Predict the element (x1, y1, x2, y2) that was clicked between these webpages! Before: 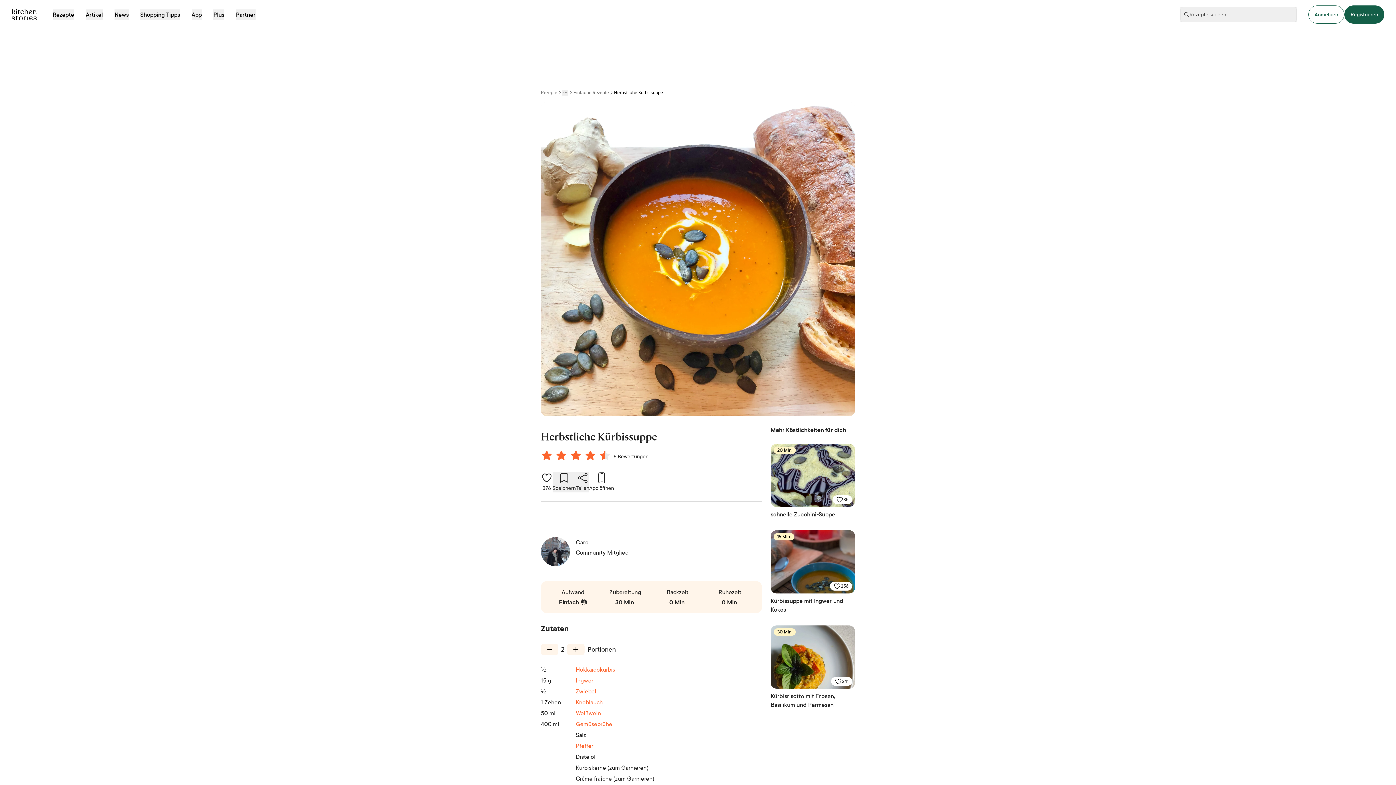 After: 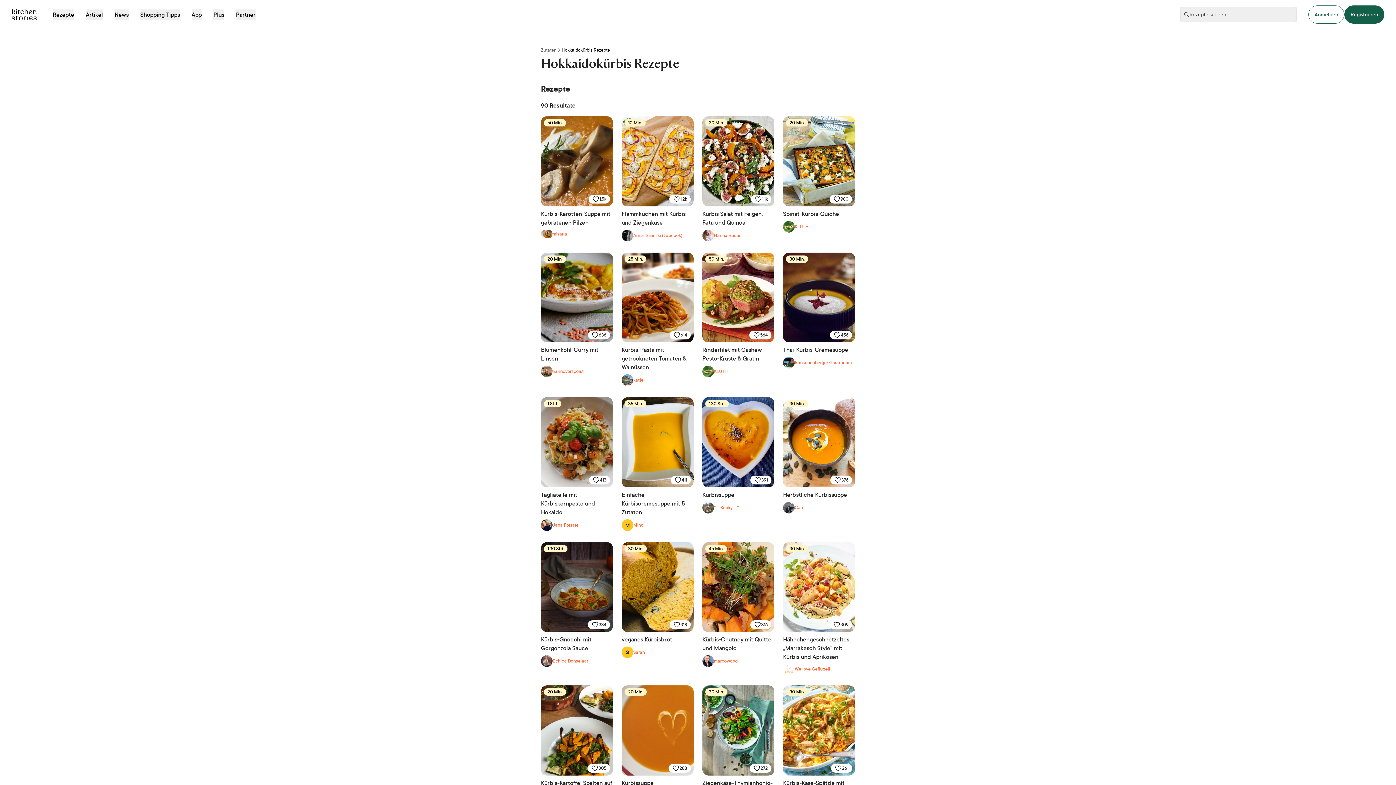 Action: bbox: (576, 664, 615, 674) label: Hokkaidokürbis